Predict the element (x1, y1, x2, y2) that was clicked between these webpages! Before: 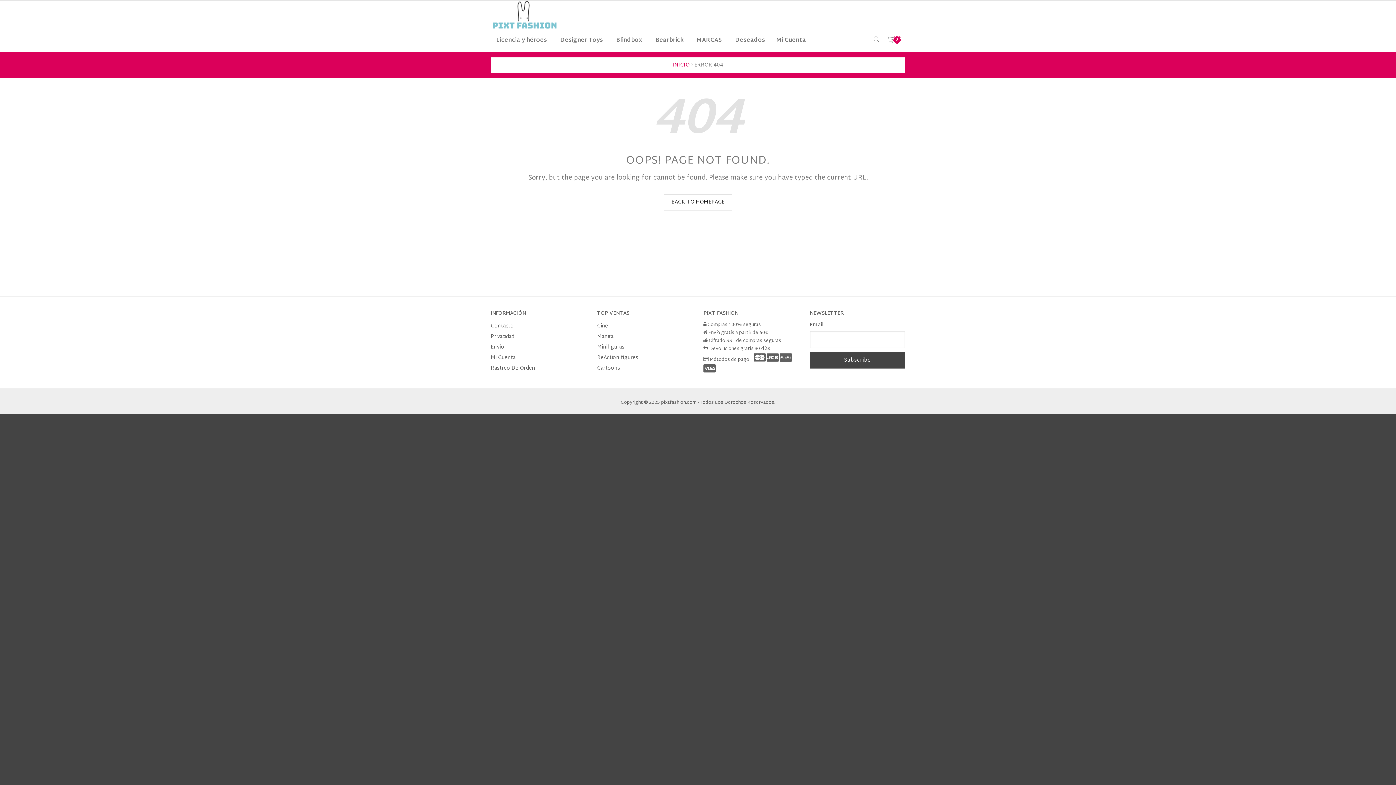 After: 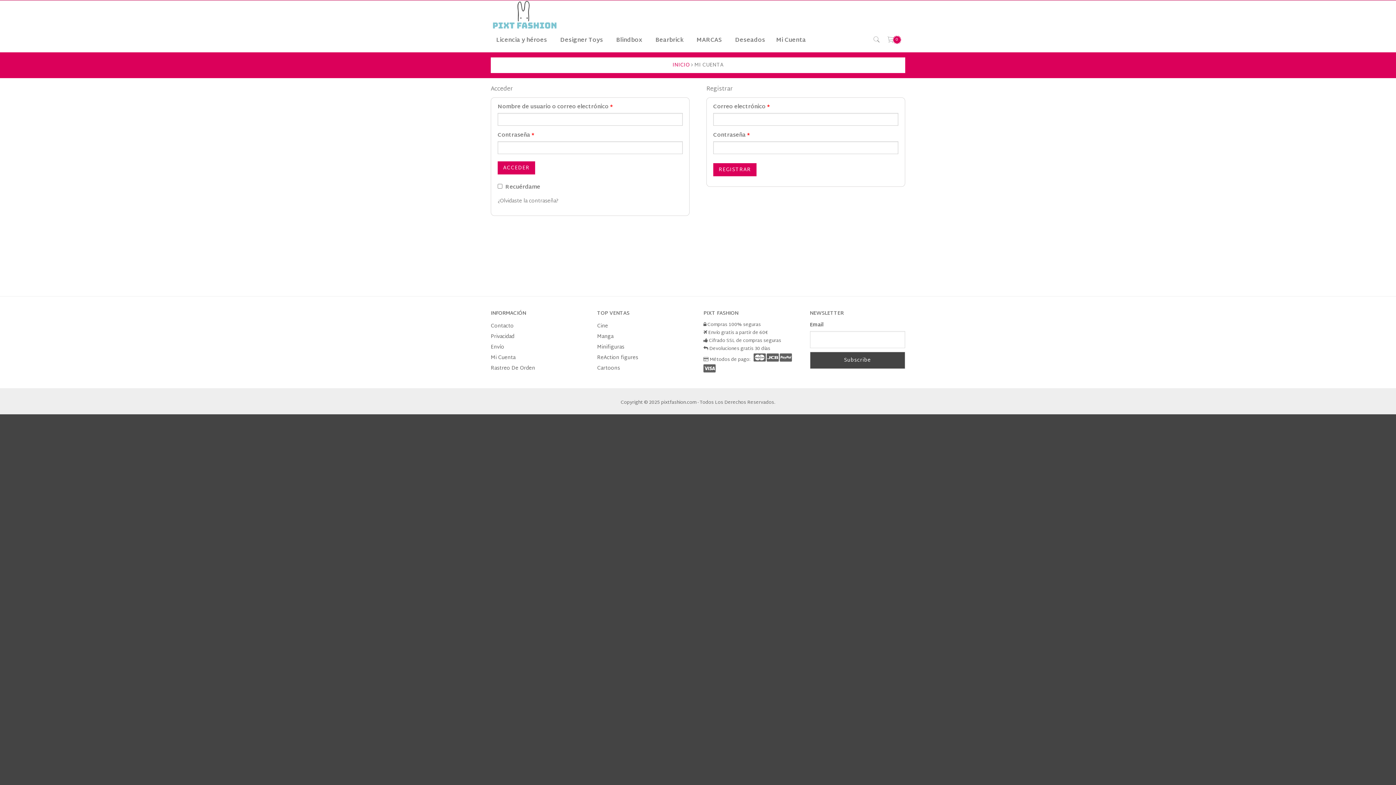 Action: label: Mi Cuenta bbox: (770, 29, 811, 51)